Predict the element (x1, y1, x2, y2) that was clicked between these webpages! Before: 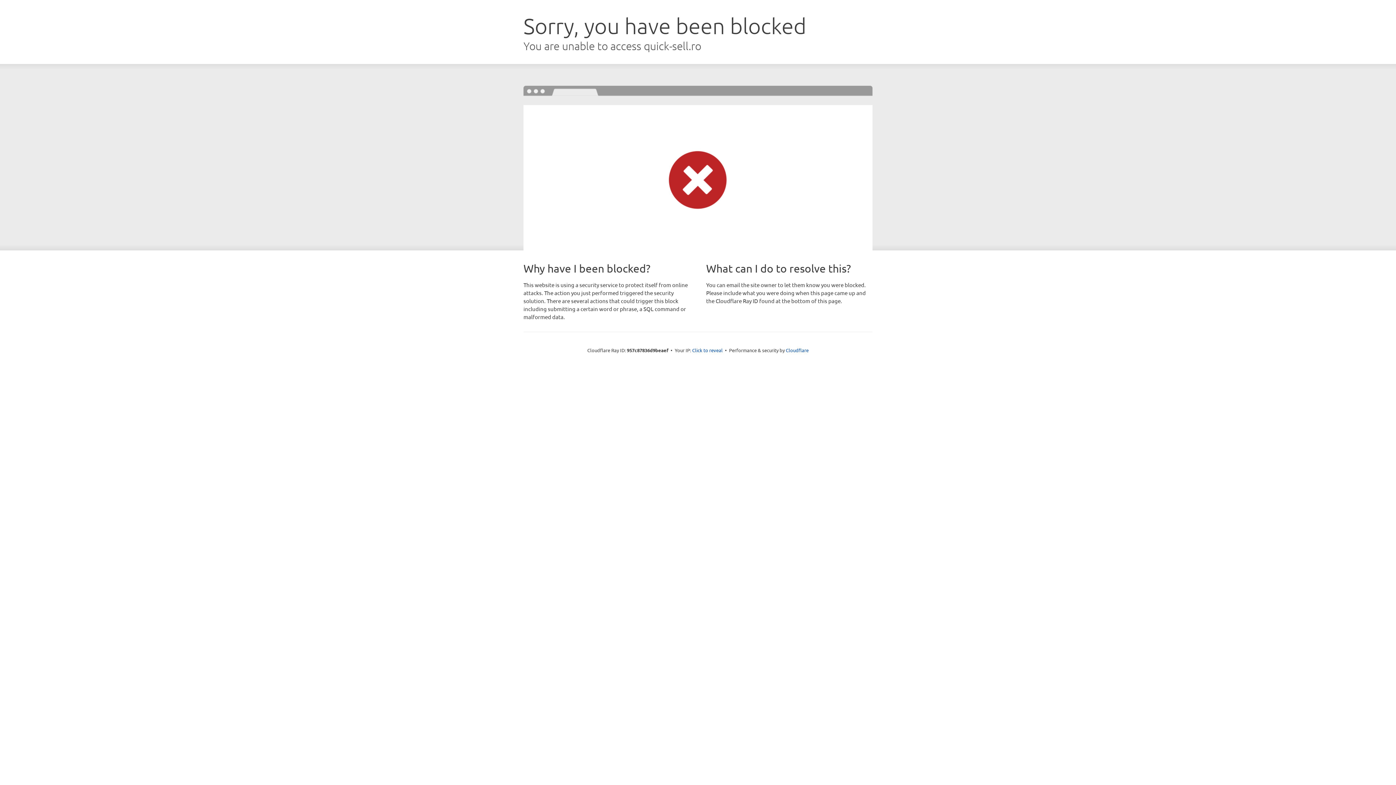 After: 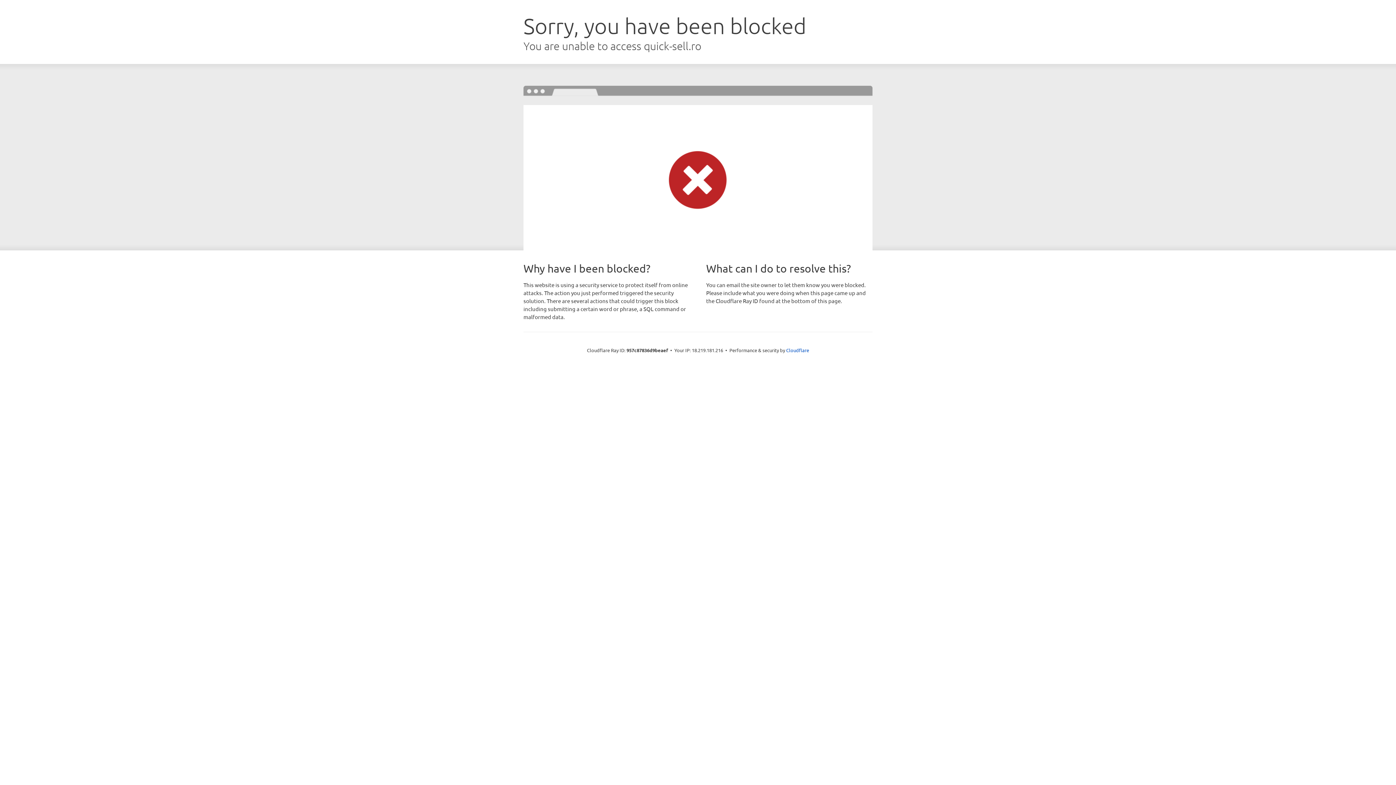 Action: bbox: (692, 346, 722, 353) label: Click to reveal